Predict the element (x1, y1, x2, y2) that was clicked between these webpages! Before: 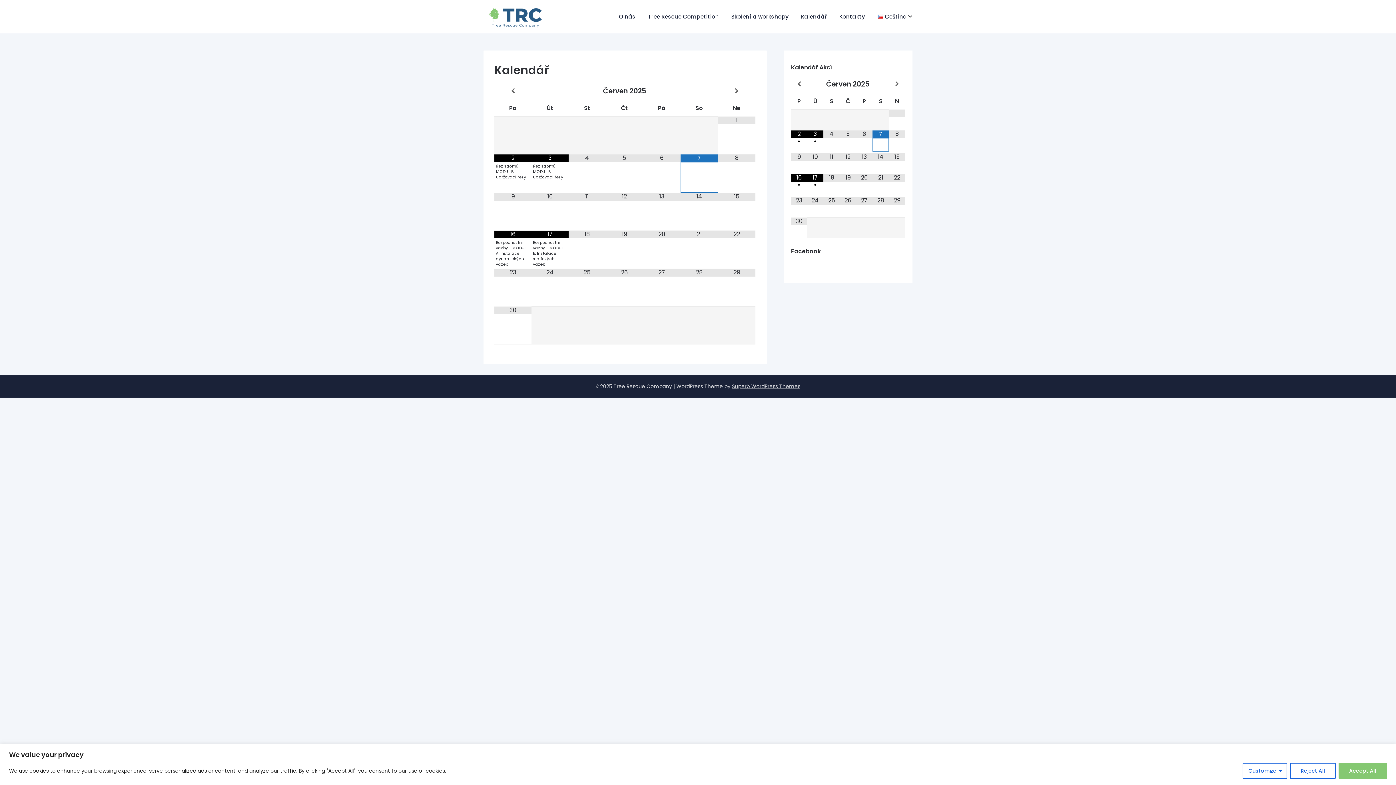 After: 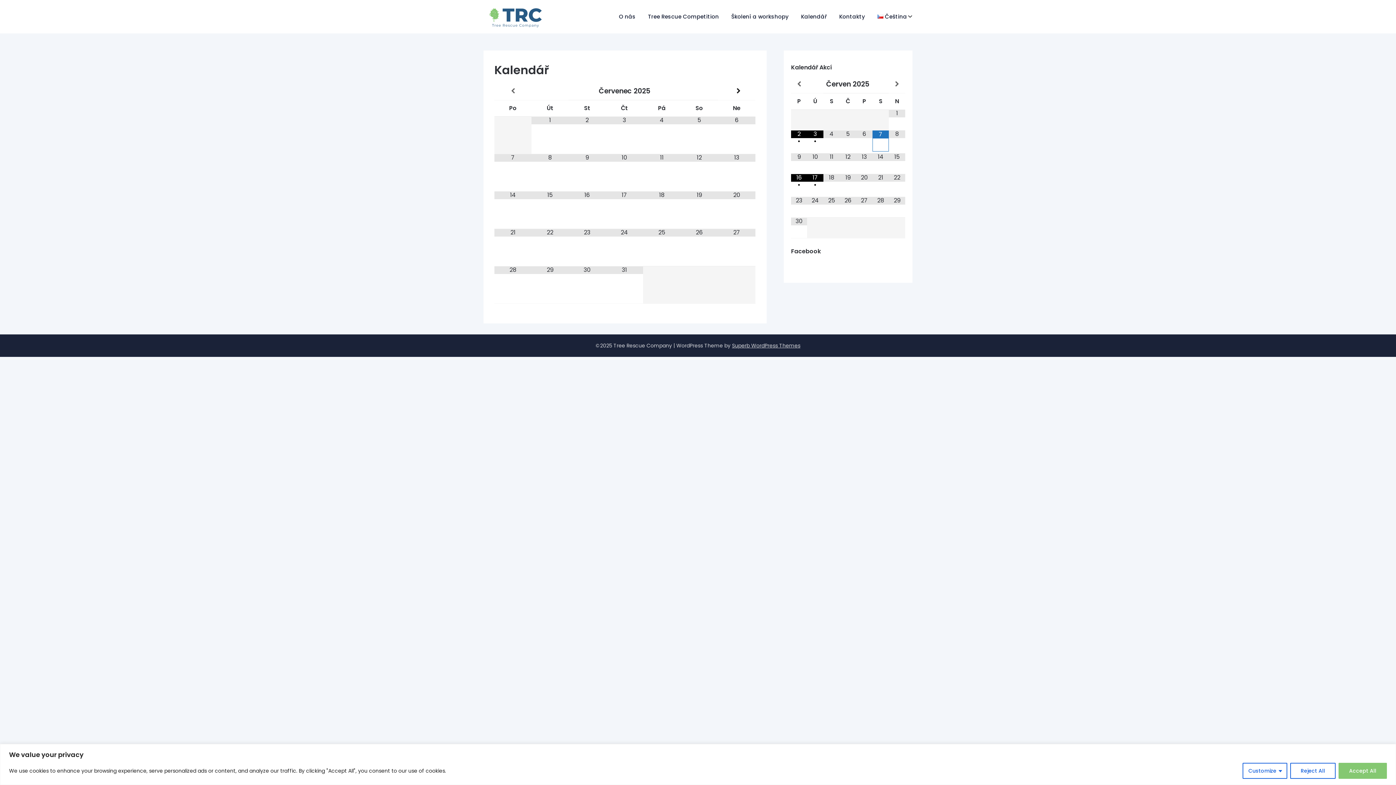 Action: bbox: (718, 88, 755, 94)